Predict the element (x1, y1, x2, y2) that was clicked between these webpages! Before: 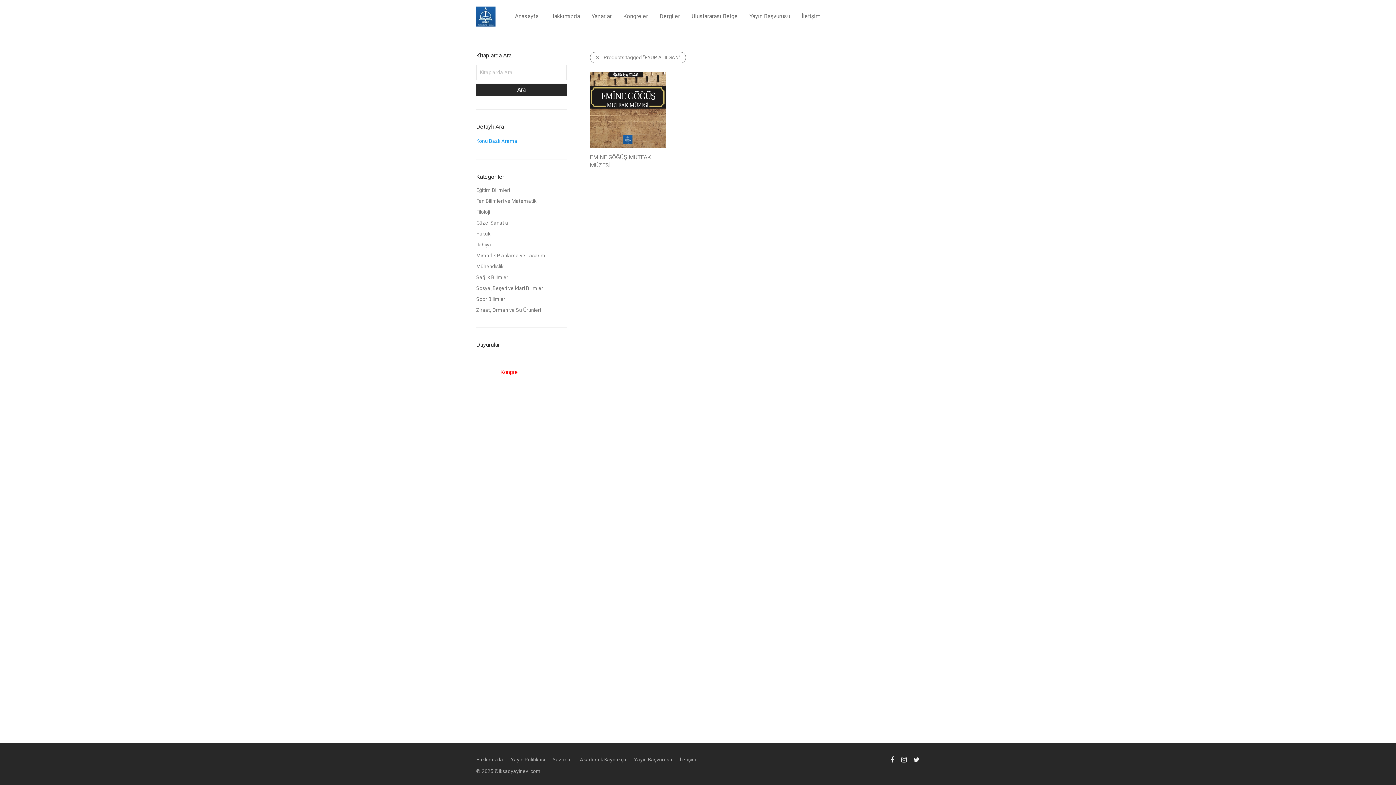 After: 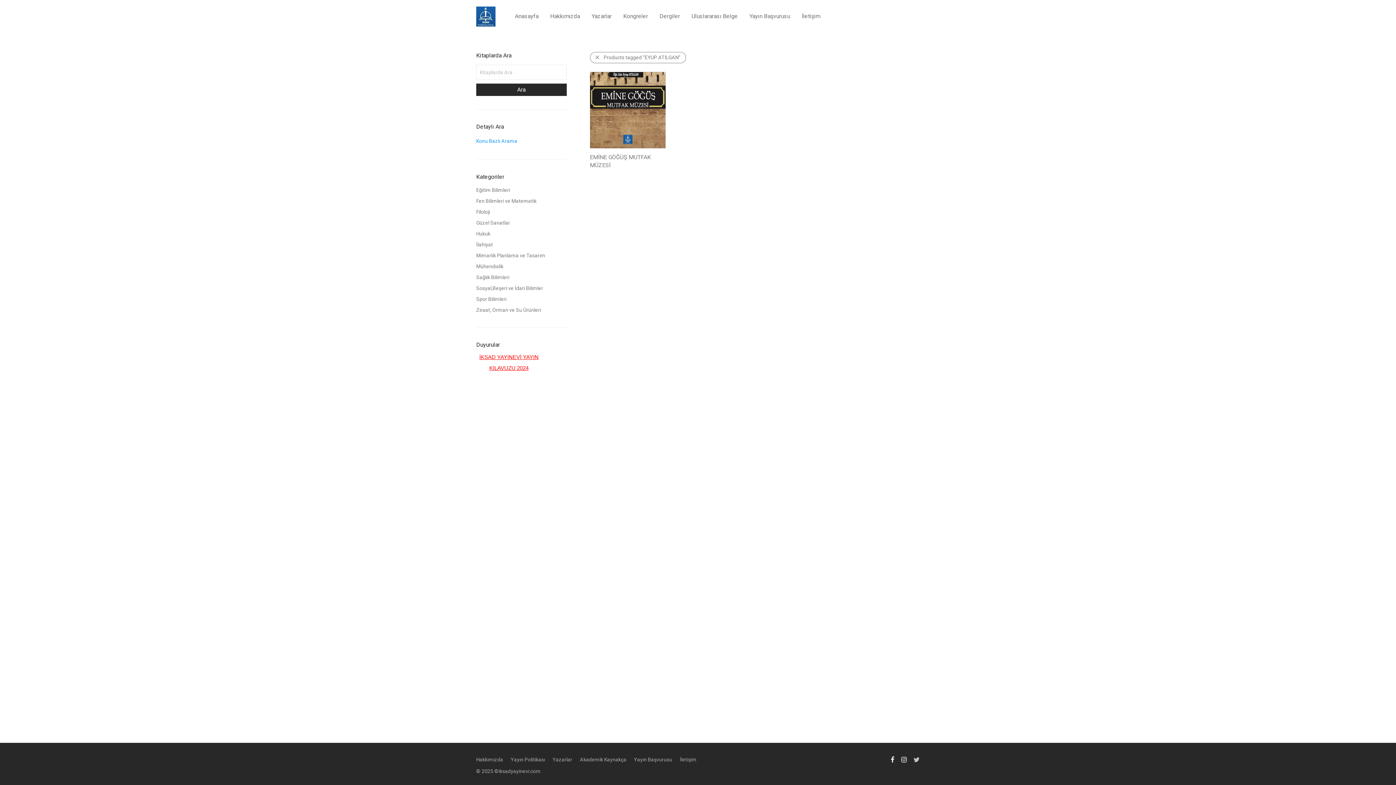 Action: bbox: (913, 756, 919, 762)